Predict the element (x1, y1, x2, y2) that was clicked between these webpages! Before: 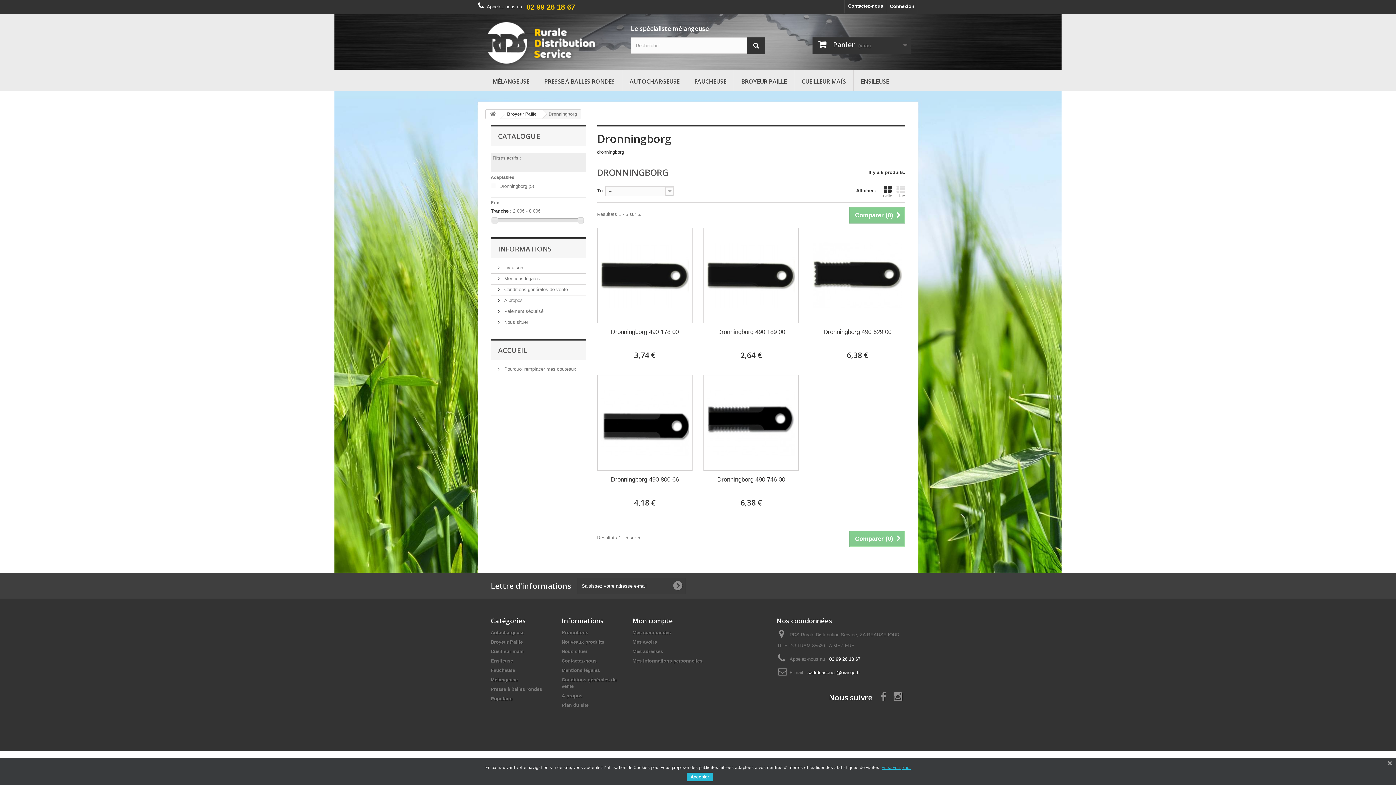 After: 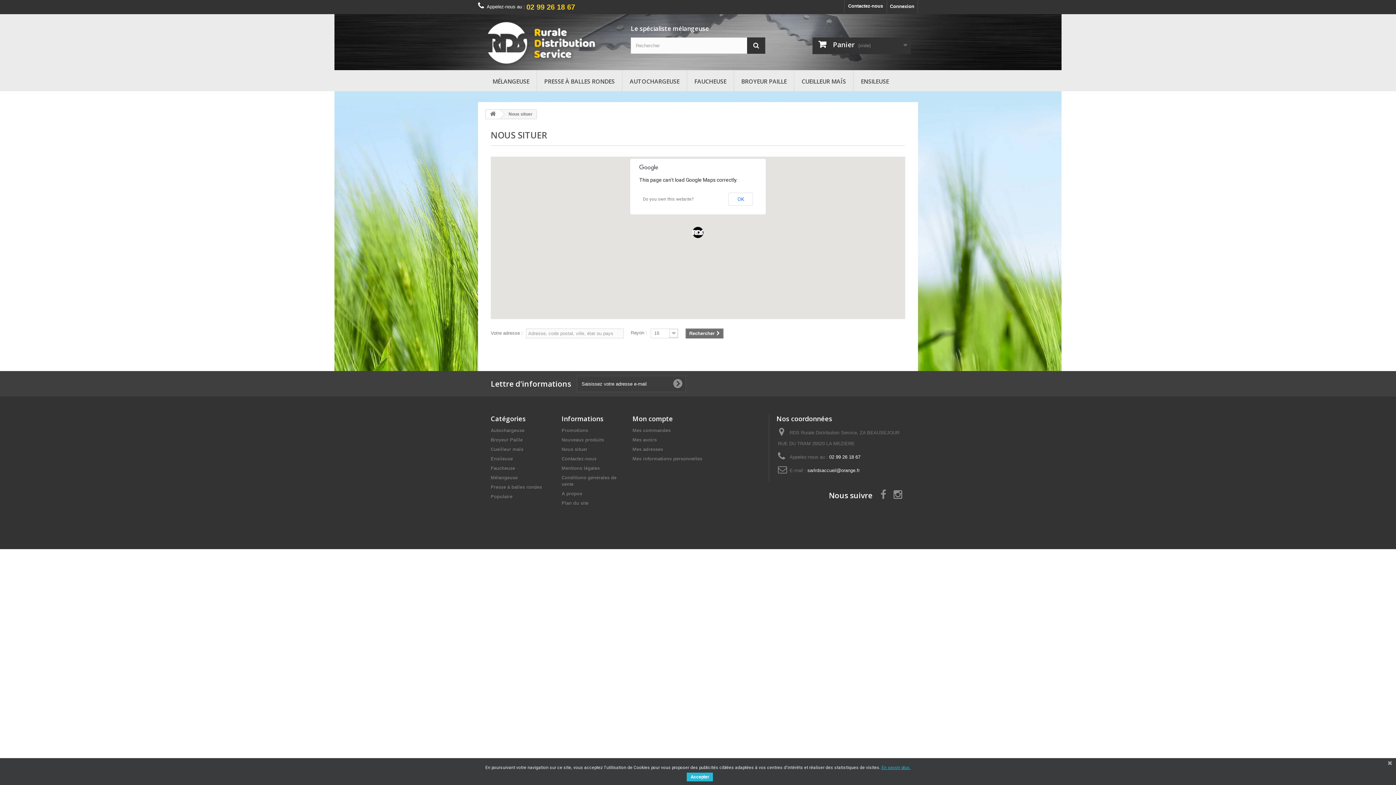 Action: label: Nous situer bbox: (561, 649, 587, 654)